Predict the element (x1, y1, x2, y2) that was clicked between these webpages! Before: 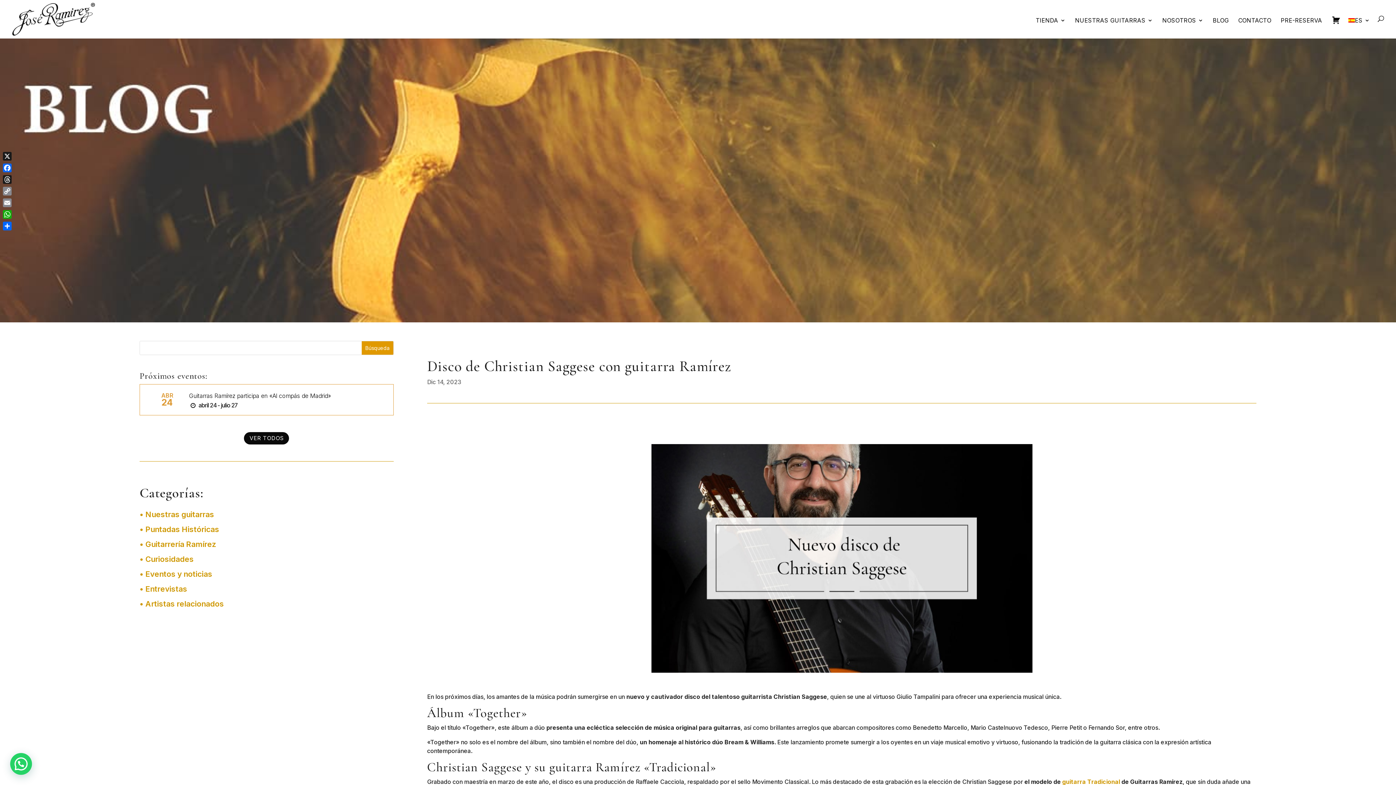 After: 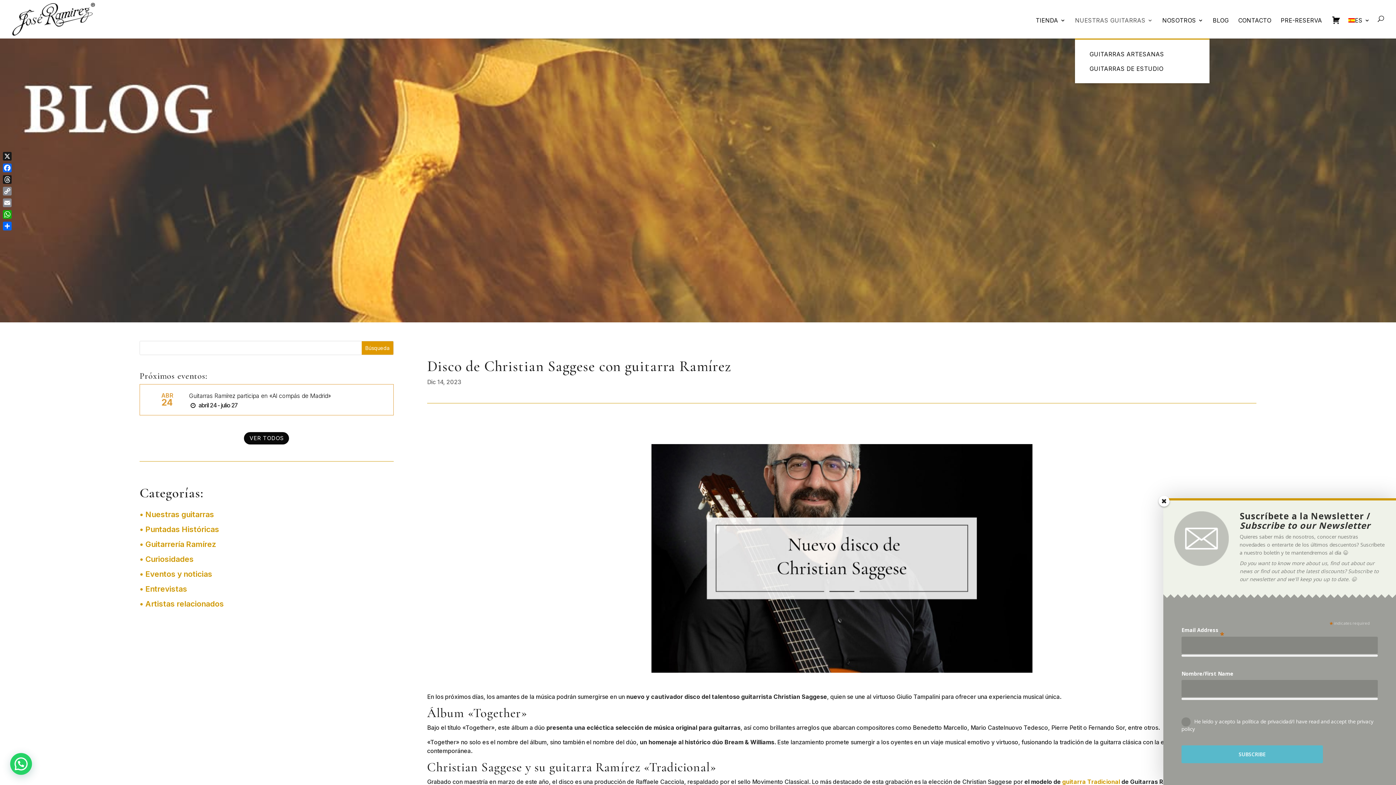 Action: label: NUESTRAS GUITARRAS bbox: (1075, 17, 1153, 38)